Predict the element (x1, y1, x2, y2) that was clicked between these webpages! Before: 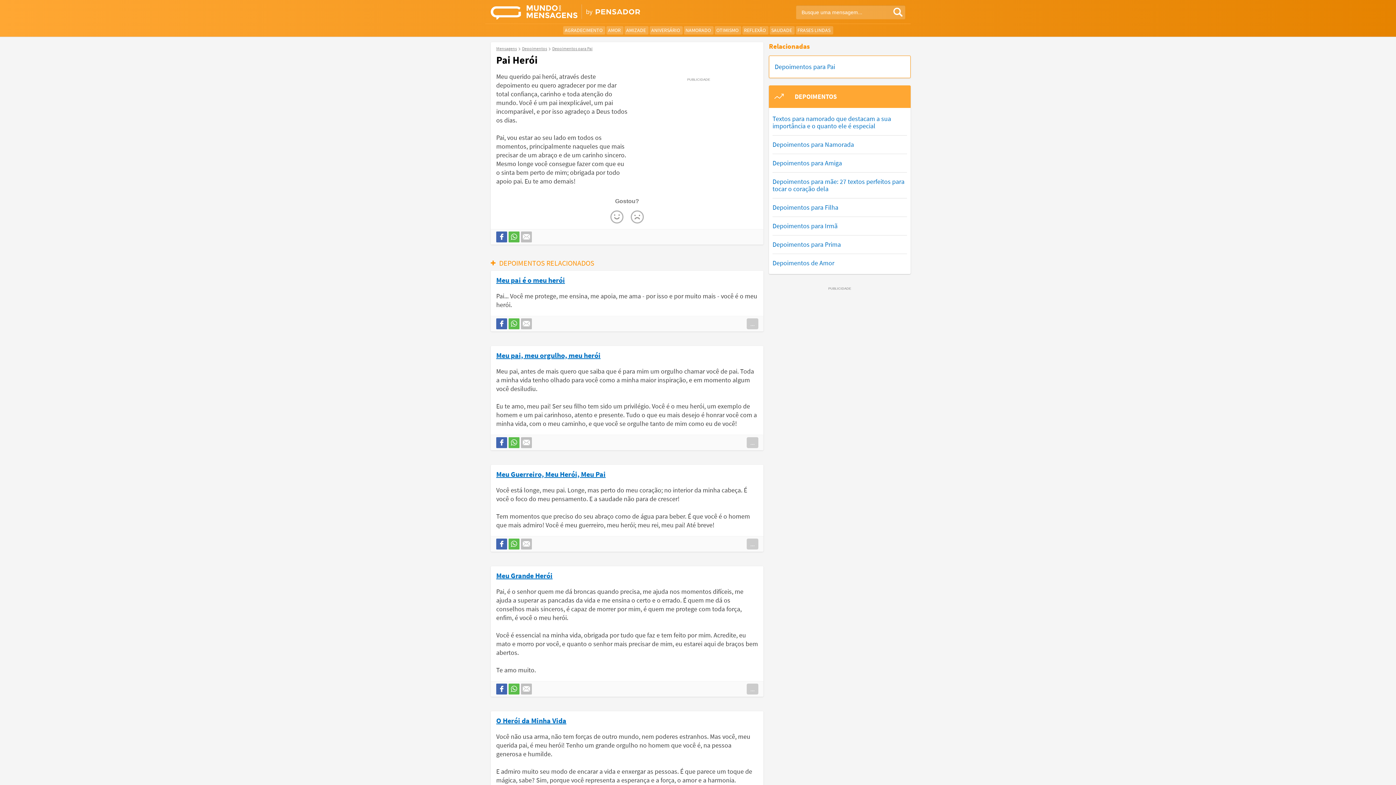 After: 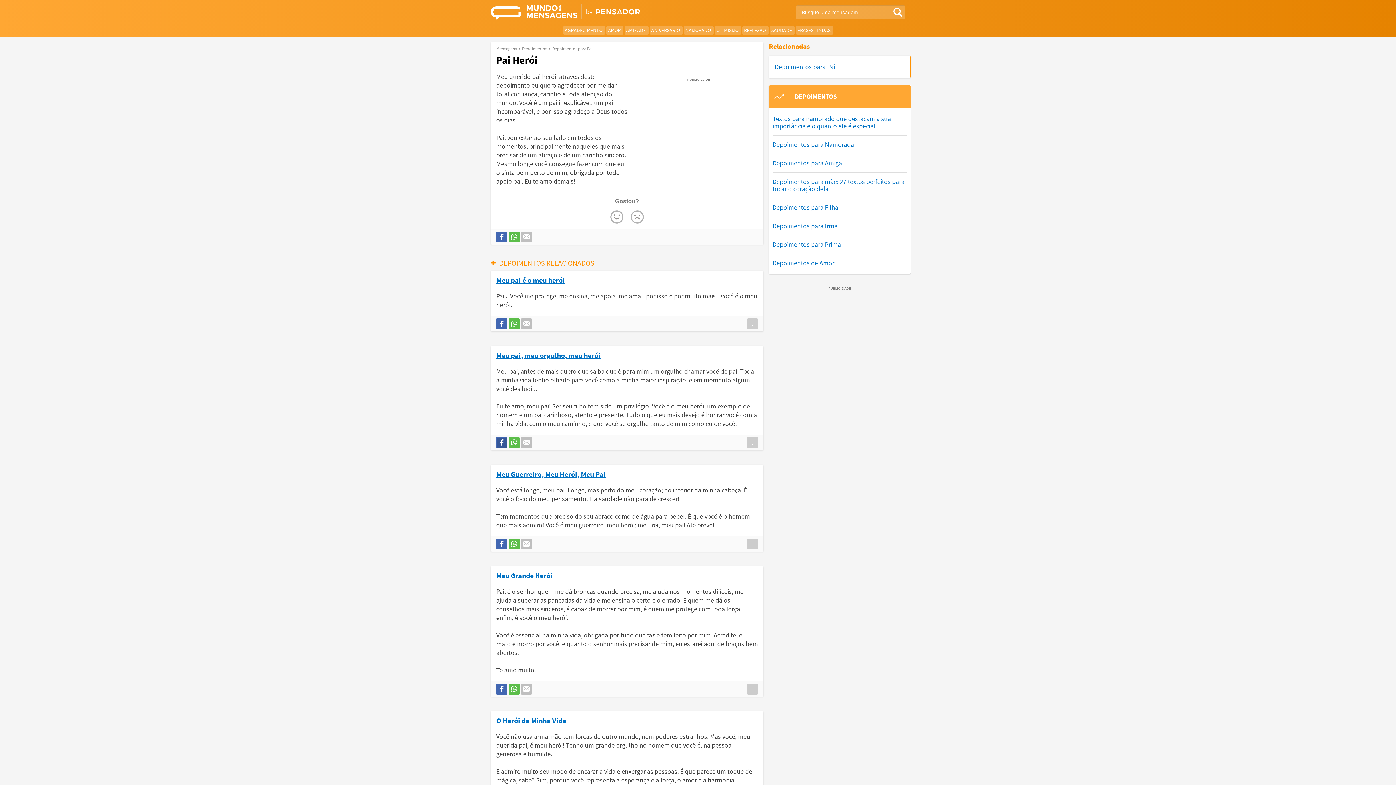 Action: bbox: (496, 437, 507, 448)